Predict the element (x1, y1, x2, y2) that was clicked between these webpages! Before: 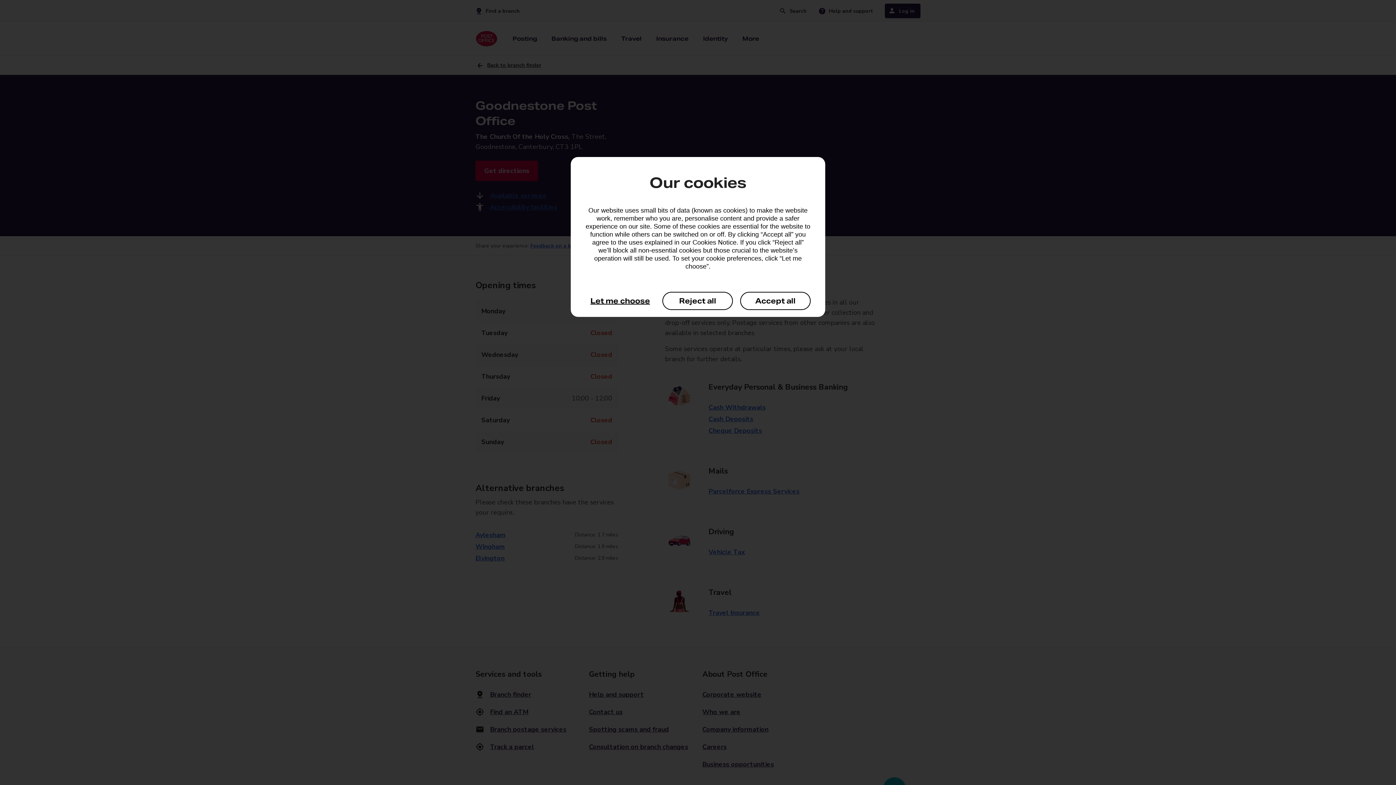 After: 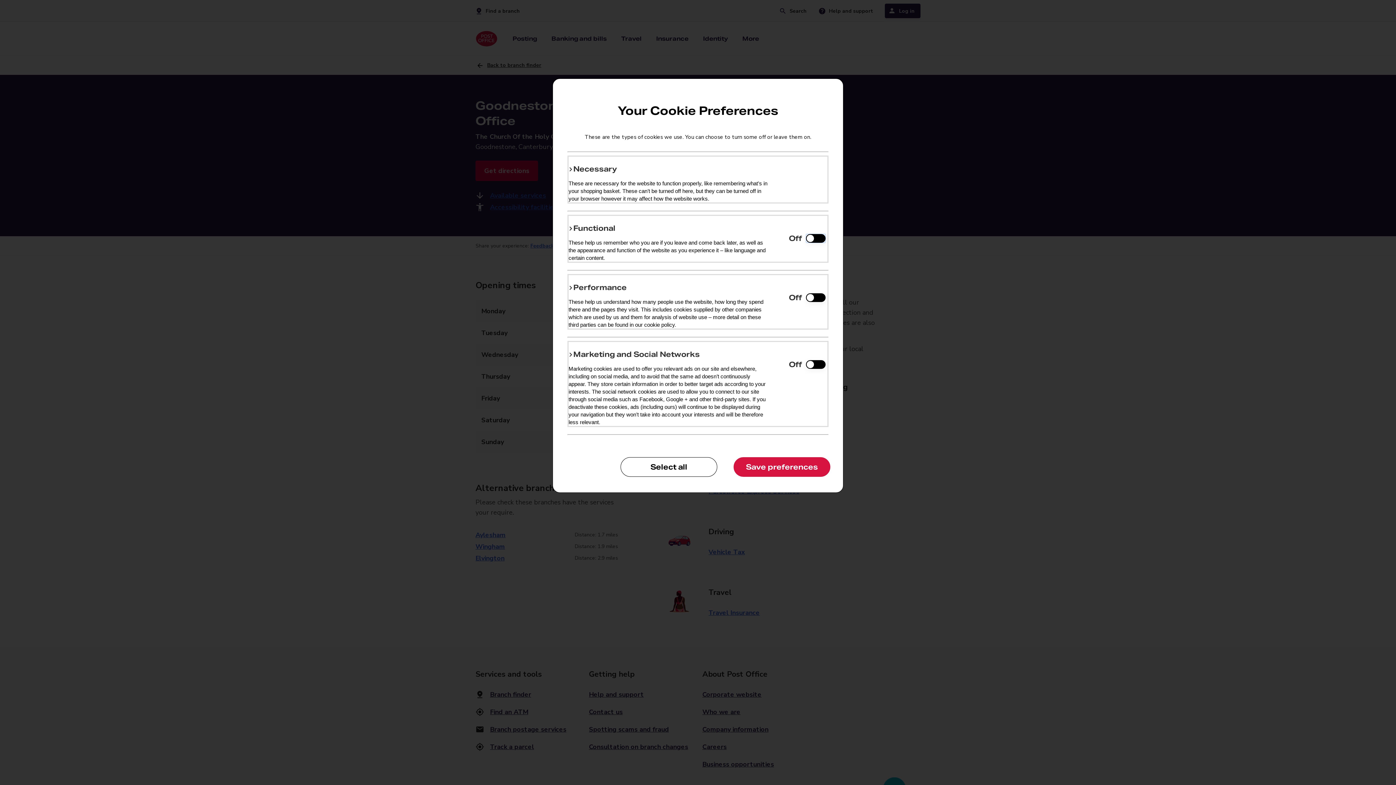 Action: bbox: (585, 292, 655, 310) label: Let me choose